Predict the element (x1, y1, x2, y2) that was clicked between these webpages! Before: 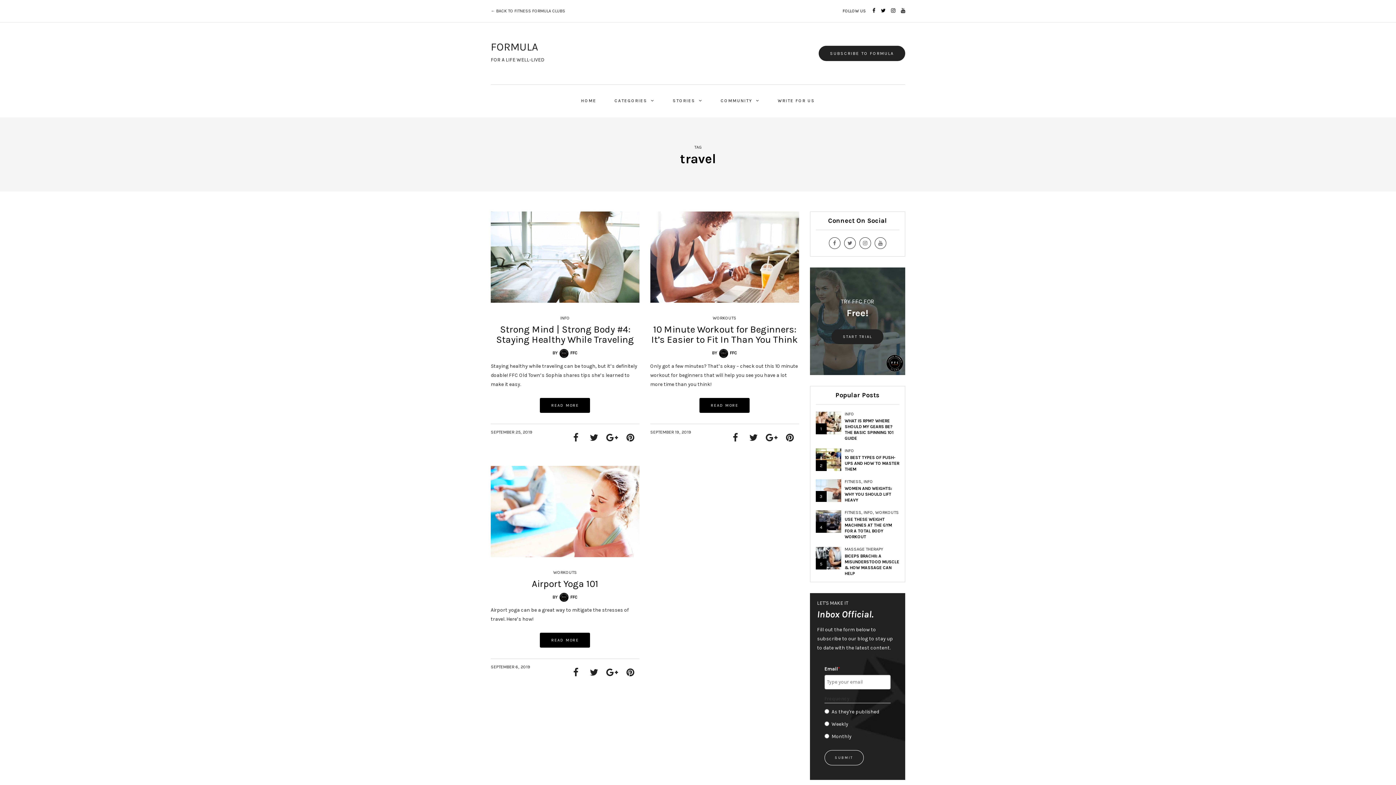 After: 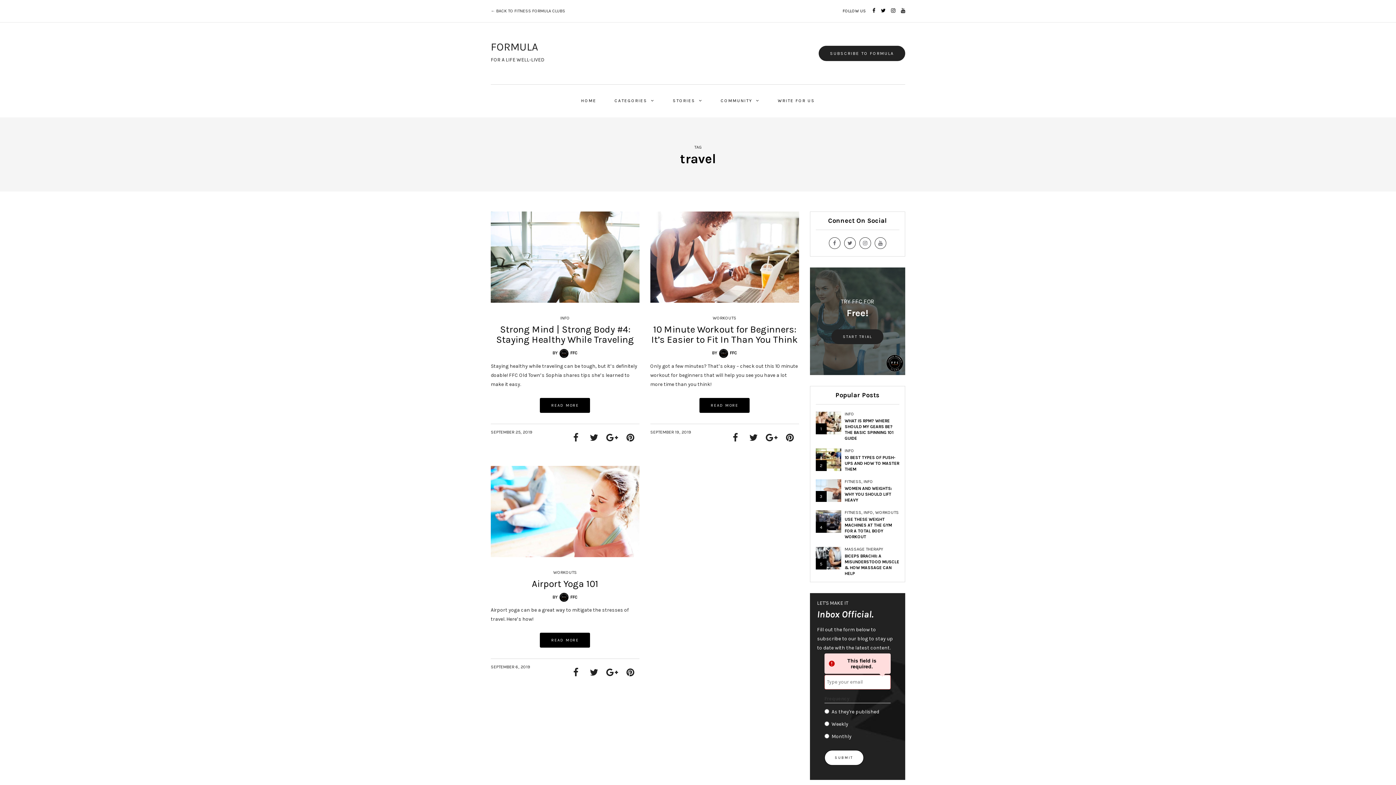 Action: label: SUBMIT bbox: (824, 750, 863, 765)